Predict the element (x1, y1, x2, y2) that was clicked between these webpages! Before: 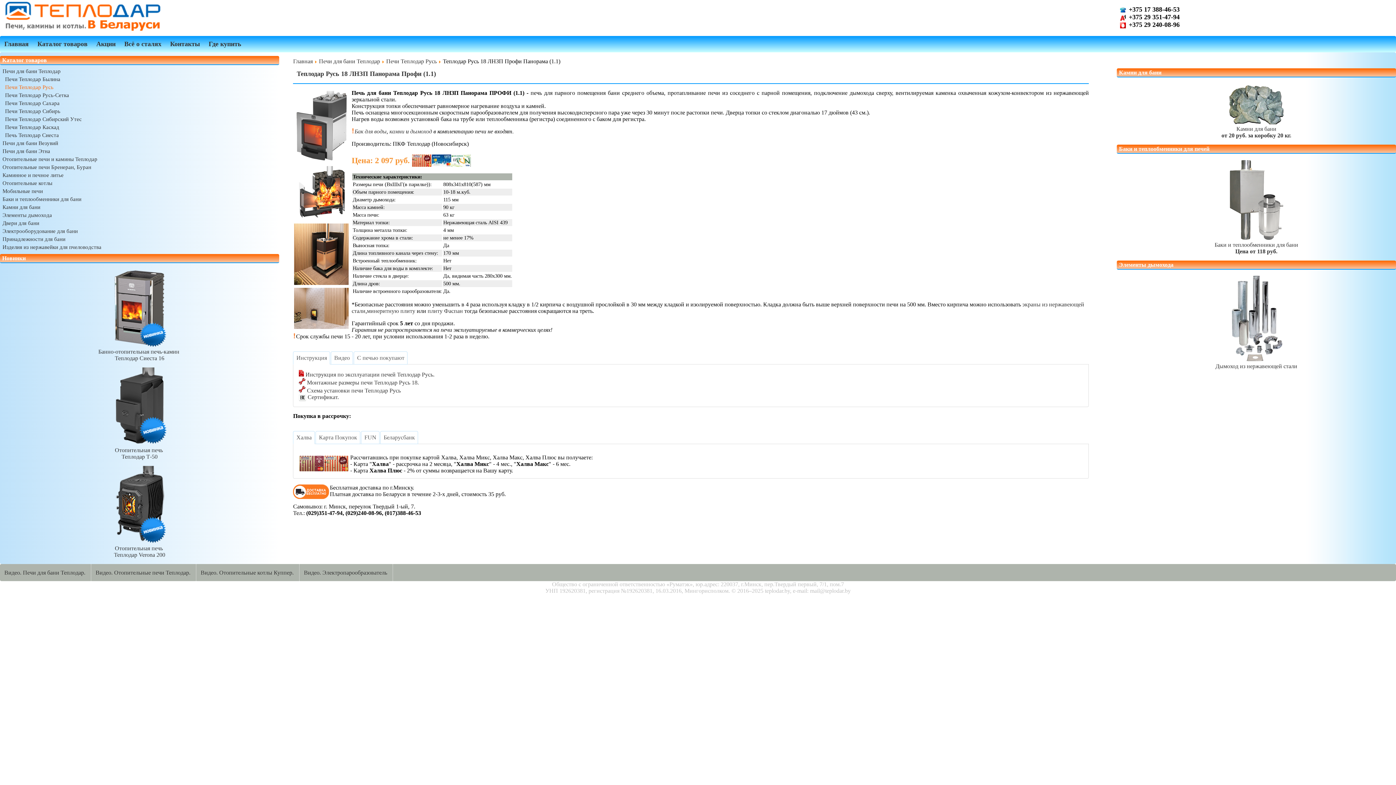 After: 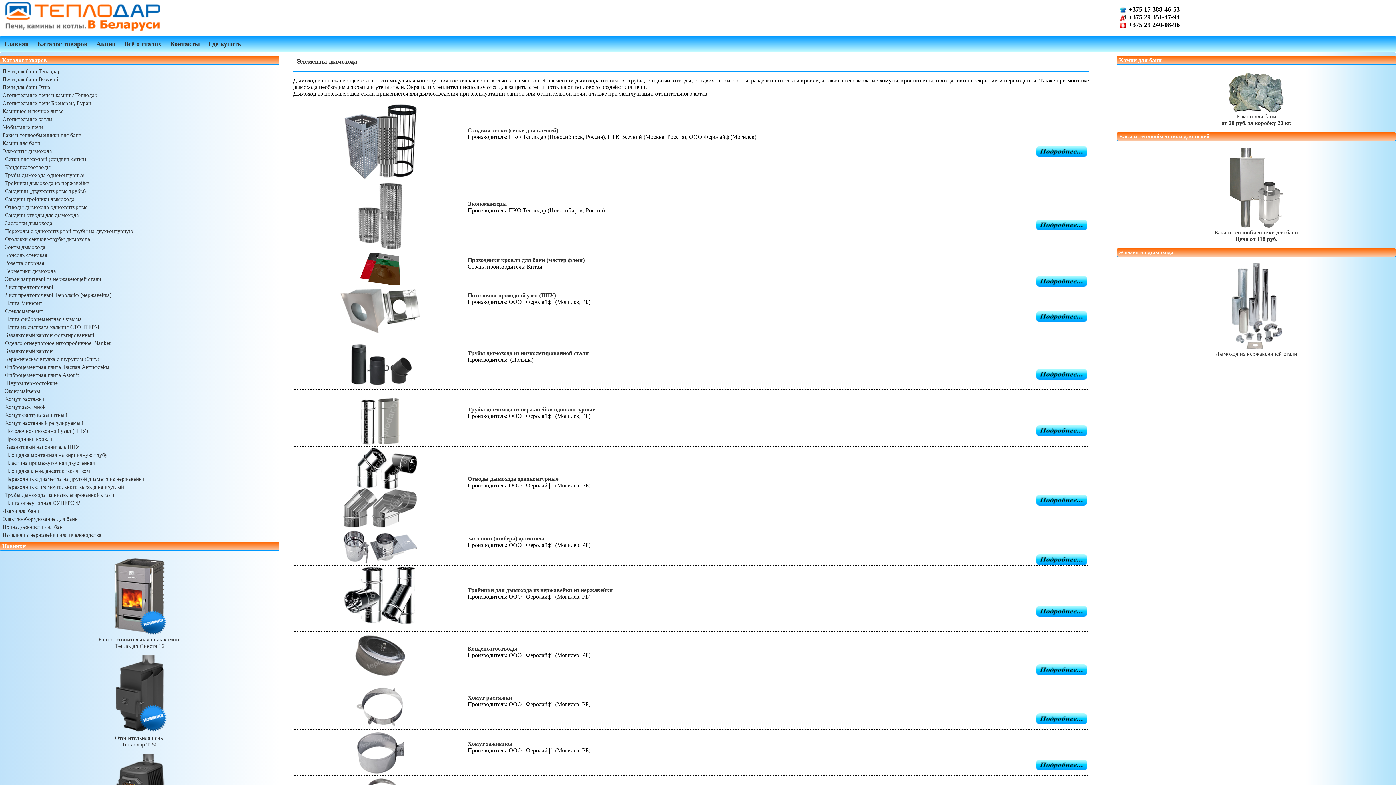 Action: bbox: (410, 128, 432, 134) label: дымоход